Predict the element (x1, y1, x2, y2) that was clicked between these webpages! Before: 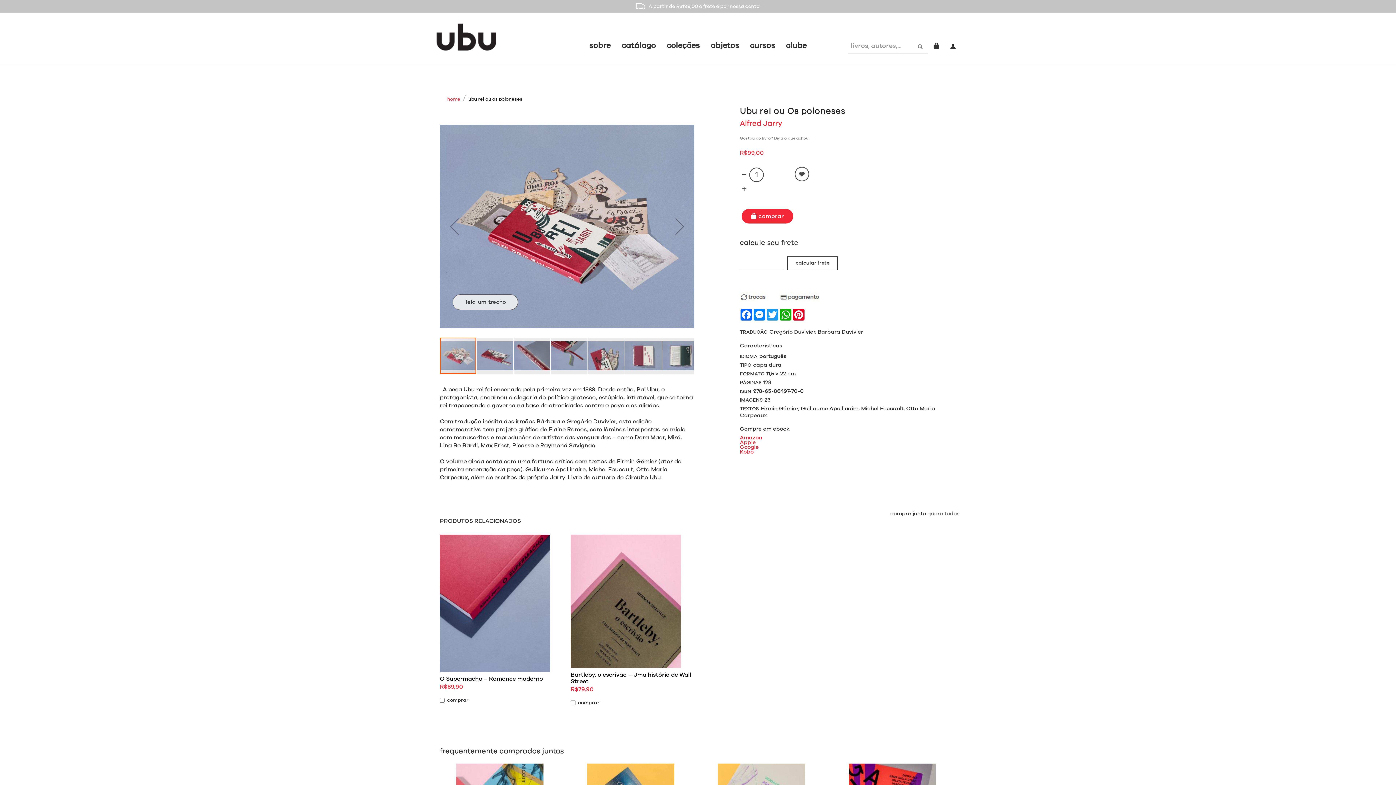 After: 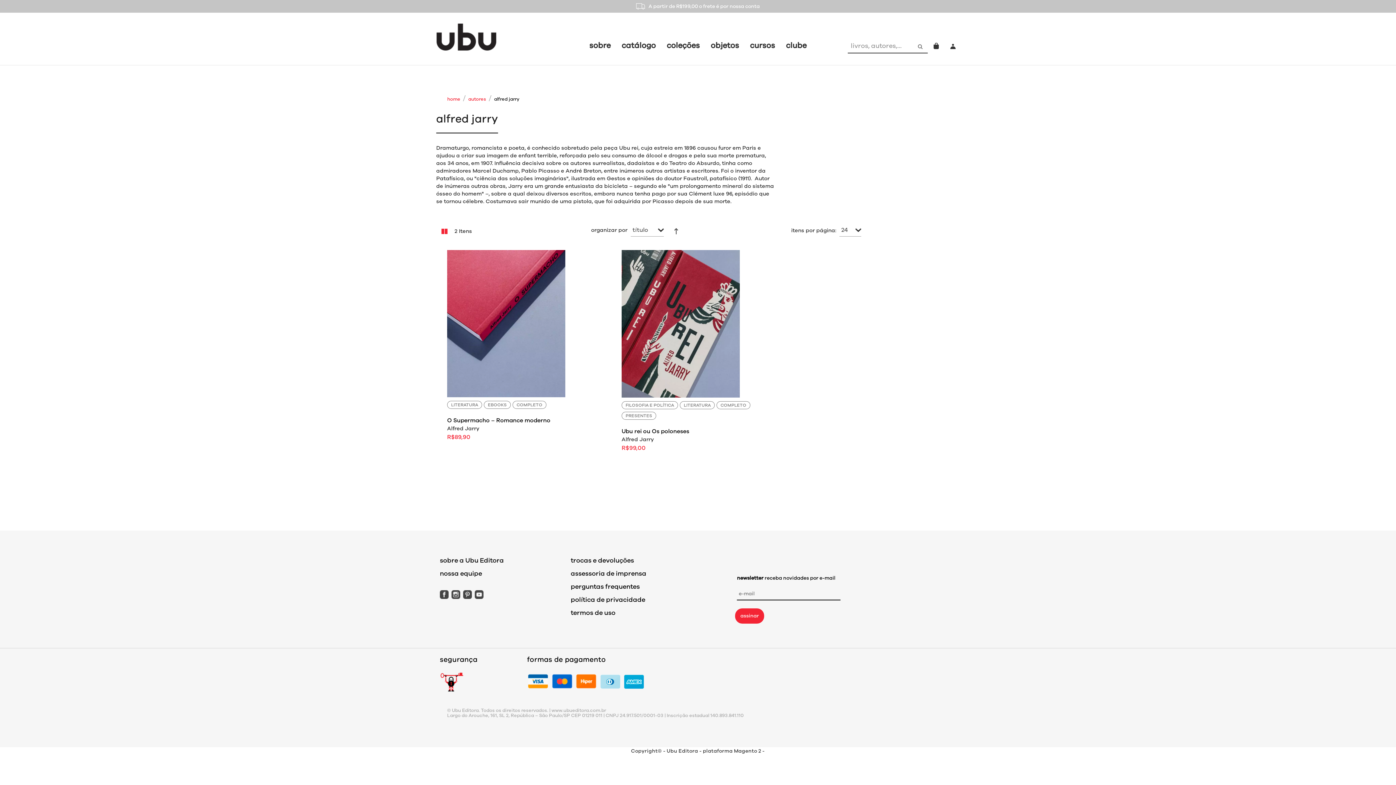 Action: label: Alfred Jarry bbox: (740, 118, 782, 128)